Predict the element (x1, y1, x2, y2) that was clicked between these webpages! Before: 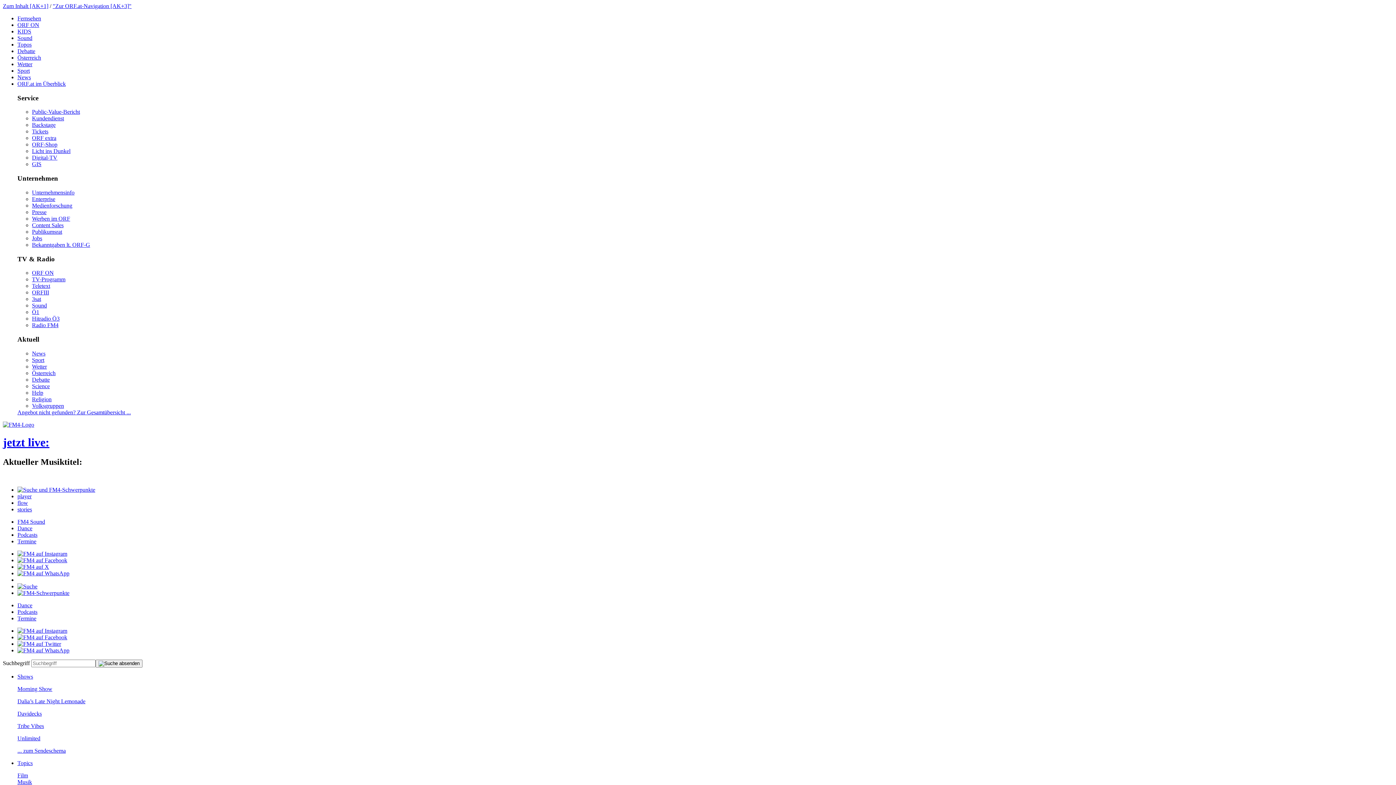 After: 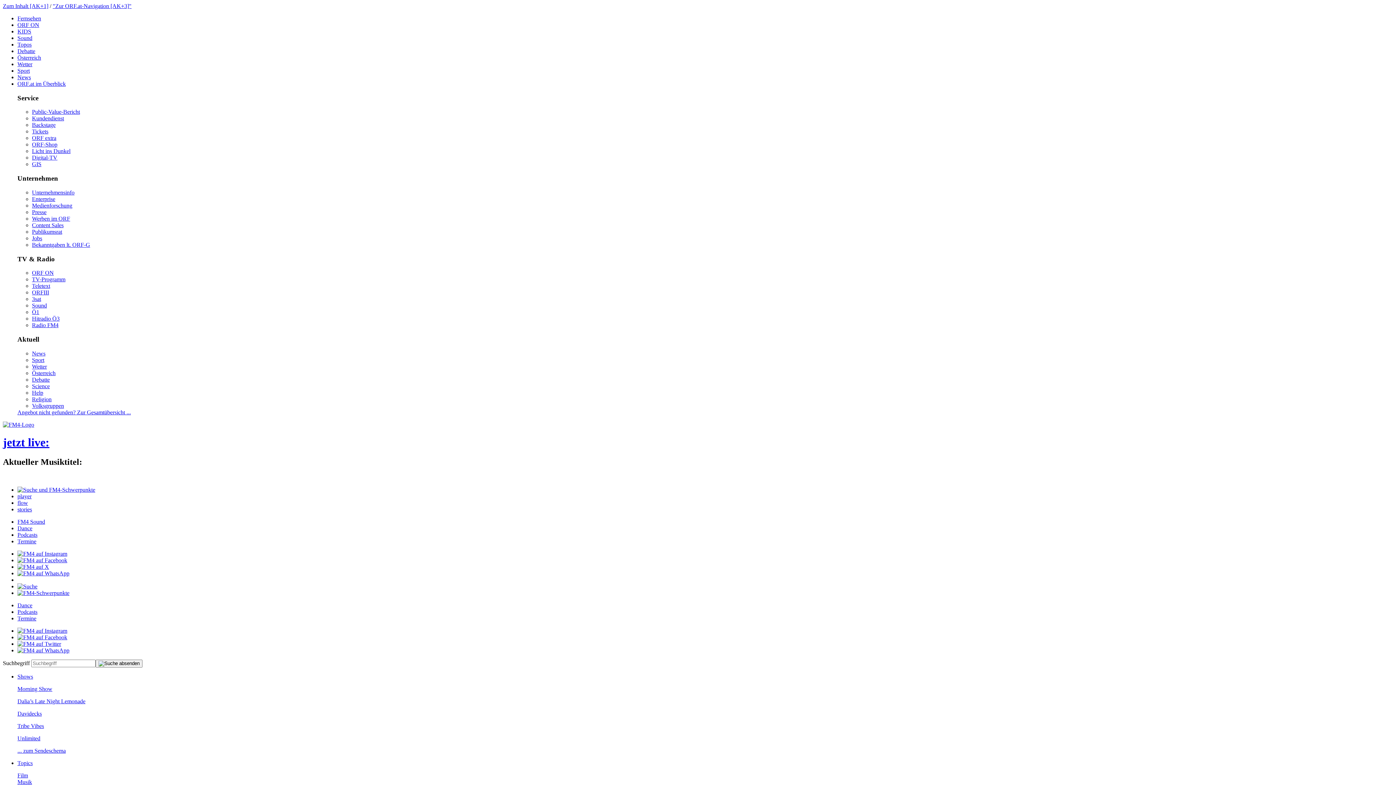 Action: label: Topics bbox: (17, 760, 32, 766)